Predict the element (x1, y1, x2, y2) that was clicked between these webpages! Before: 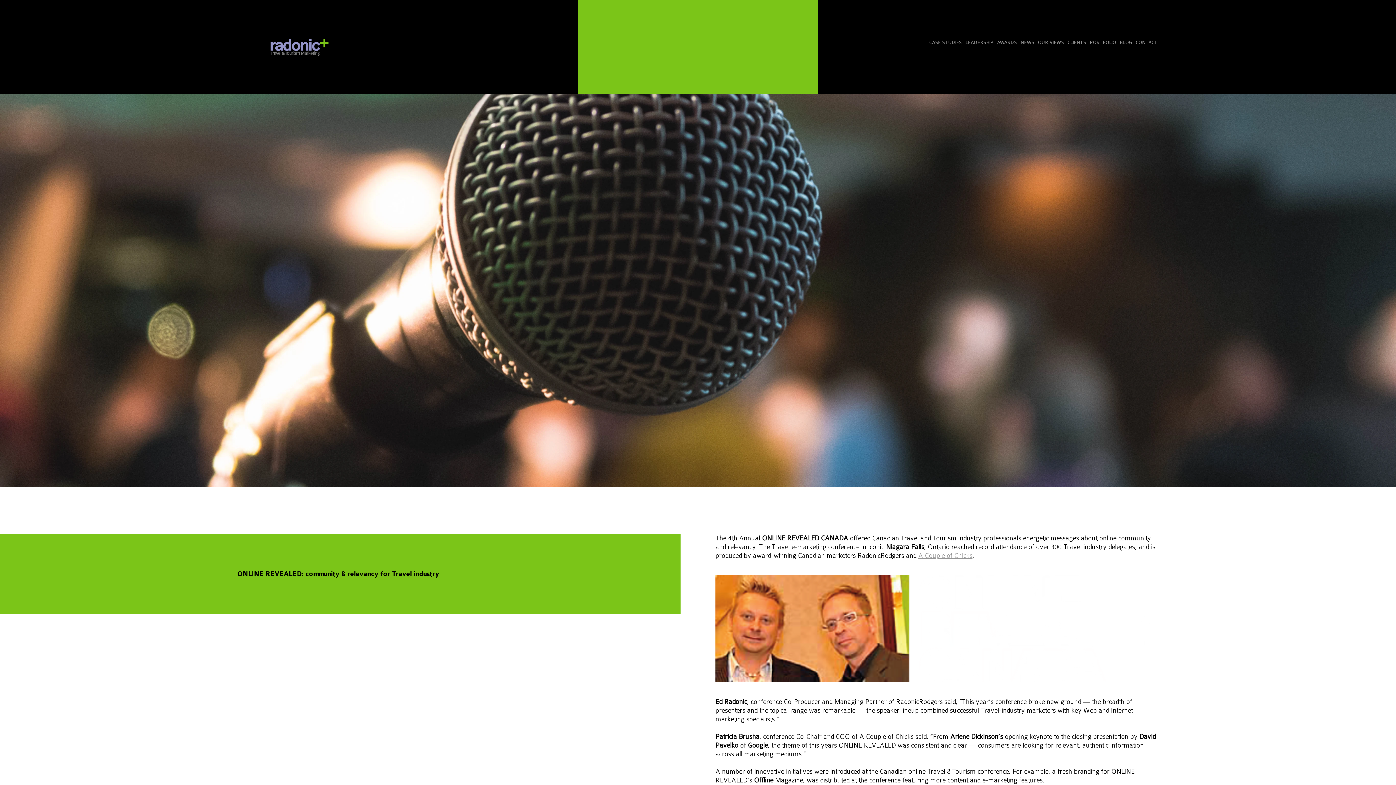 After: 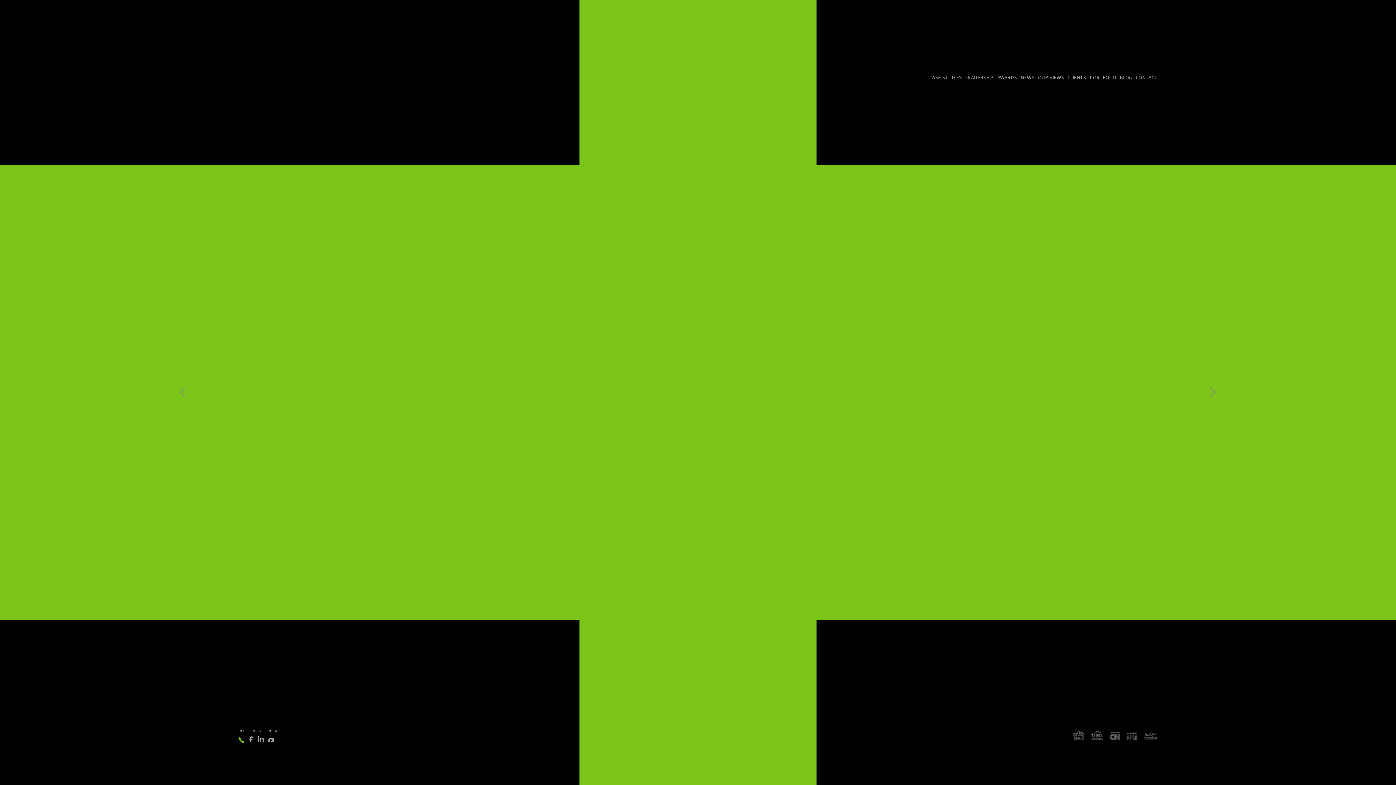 Action: label: CLIENTS bbox: (1067, 39, 1086, 44)